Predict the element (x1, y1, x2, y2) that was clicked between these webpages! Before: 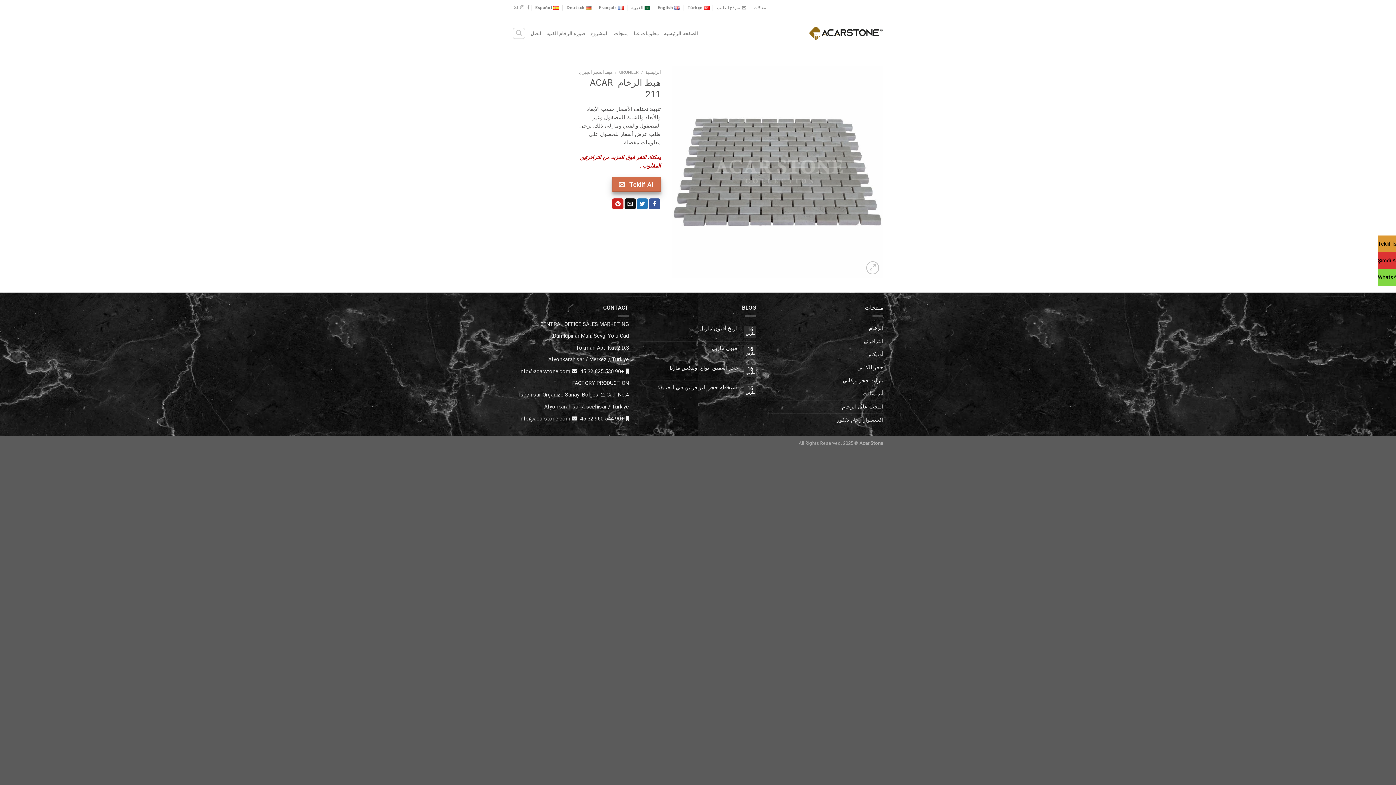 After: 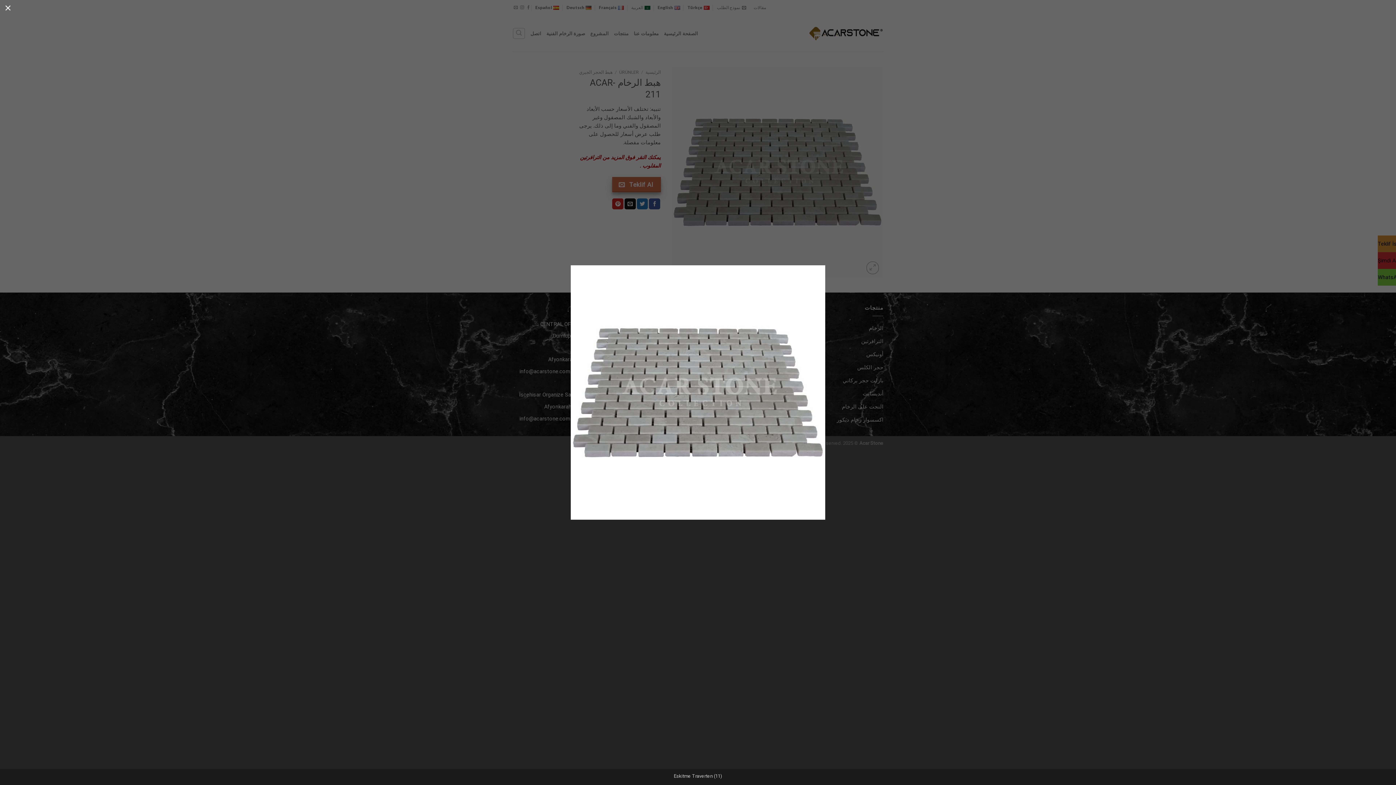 Action: bbox: (671, 168, 883, 174)